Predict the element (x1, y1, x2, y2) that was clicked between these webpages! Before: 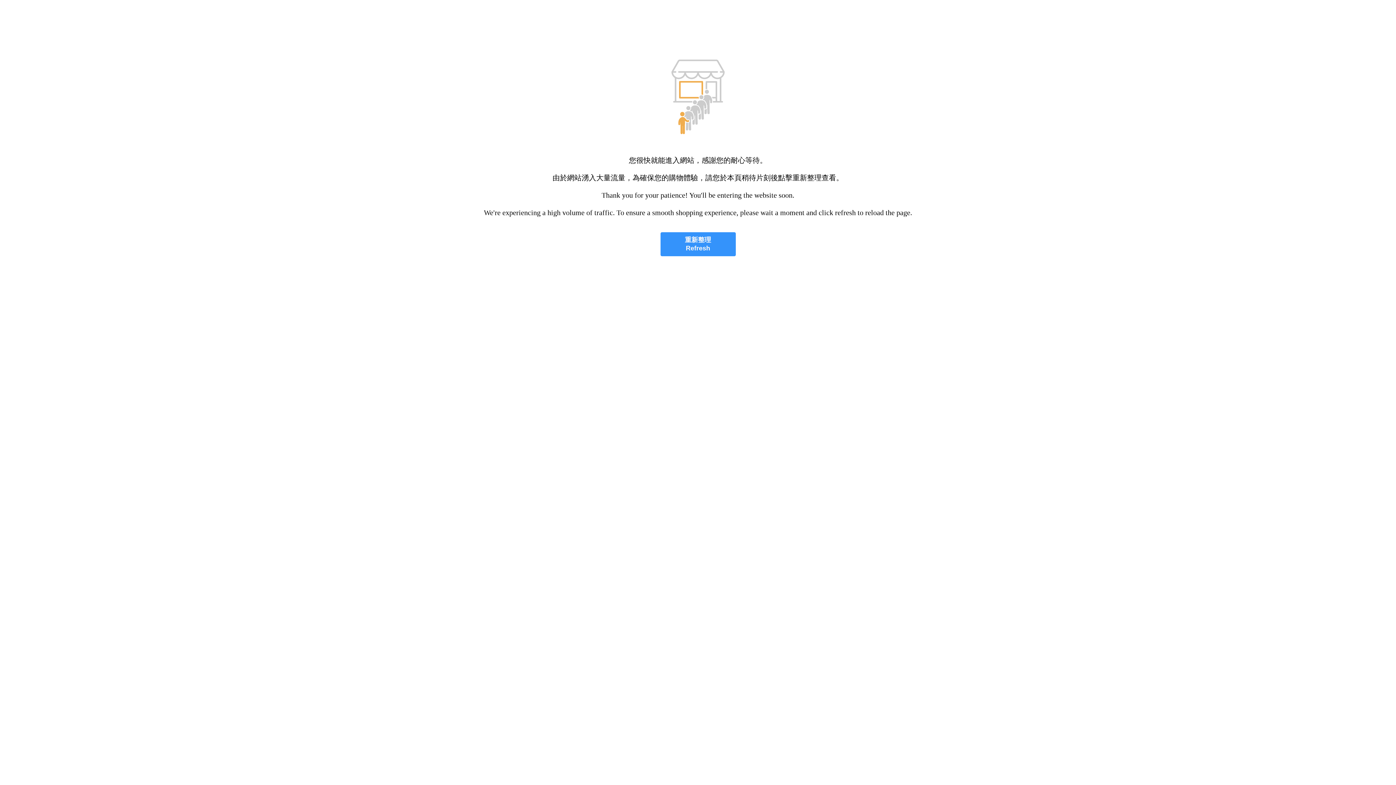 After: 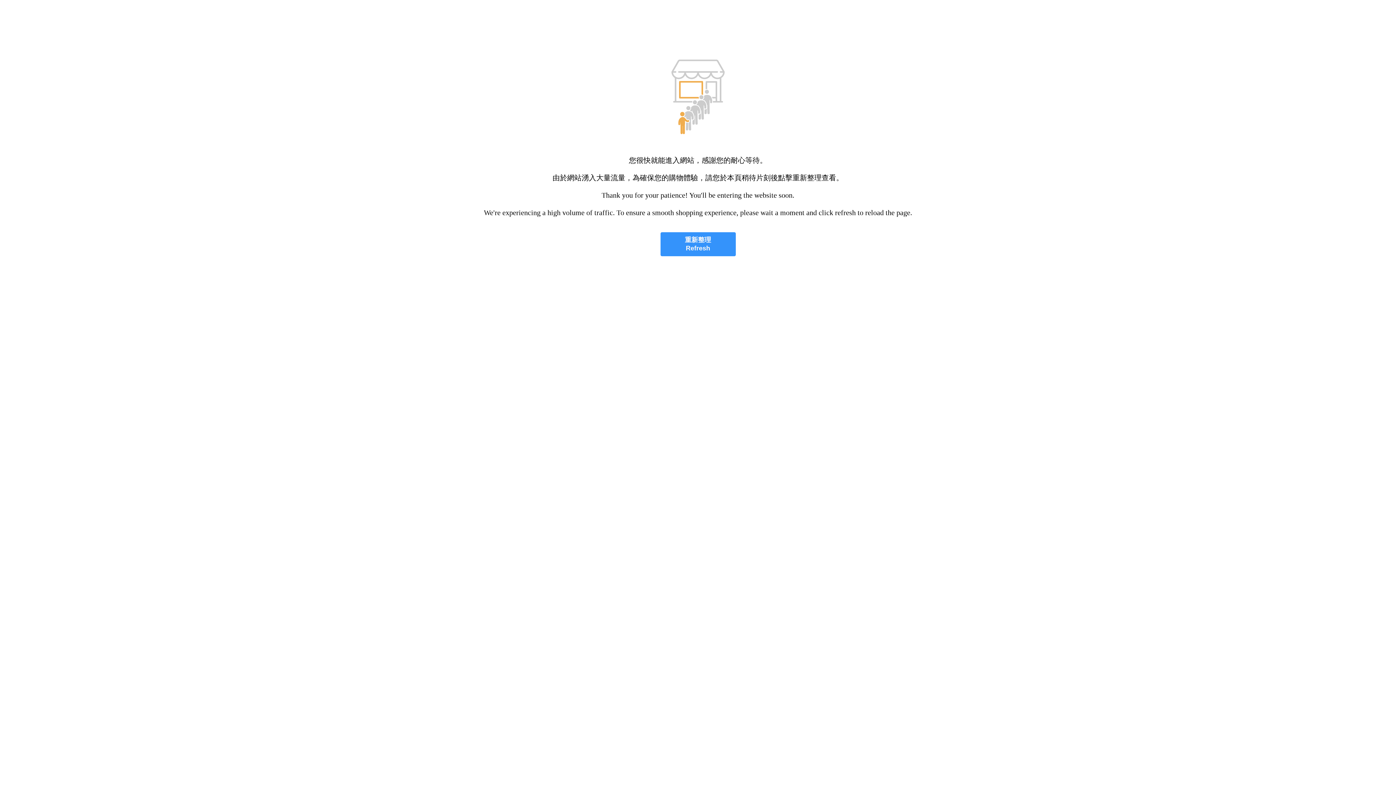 Action: label: 重新整理
Refresh bbox: (660, 232, 735, 256)